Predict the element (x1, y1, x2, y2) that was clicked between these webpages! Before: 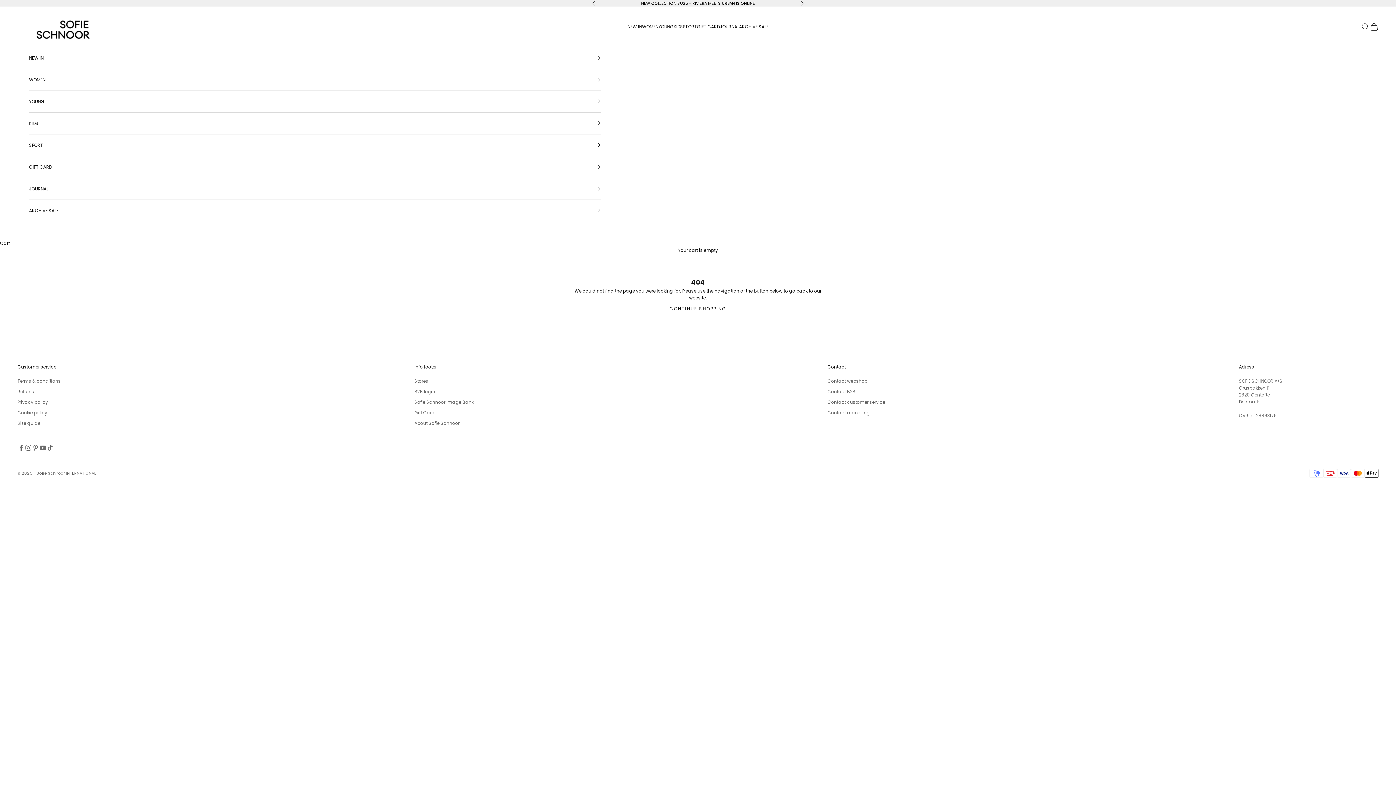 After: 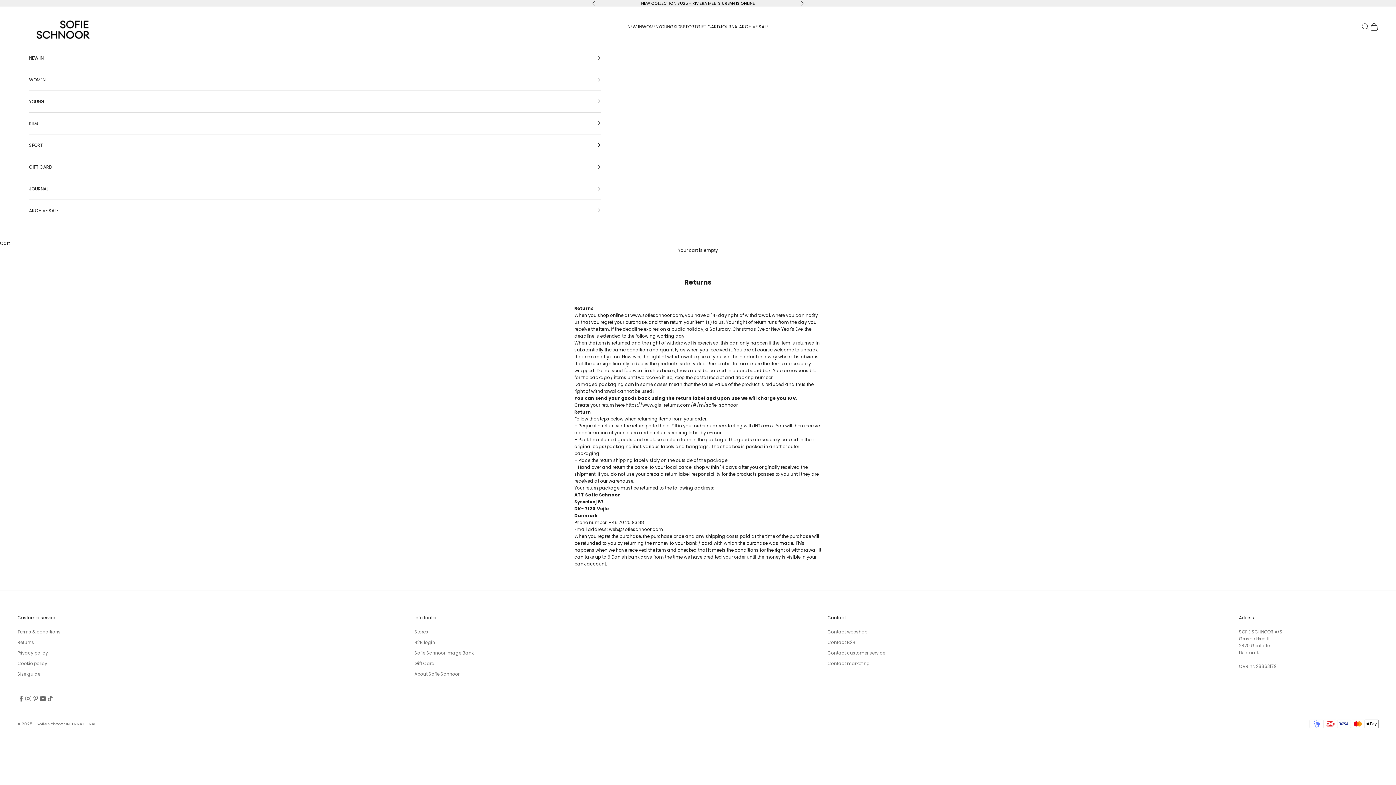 Action: label: Returns bbox: (17, 388, 34, 394)